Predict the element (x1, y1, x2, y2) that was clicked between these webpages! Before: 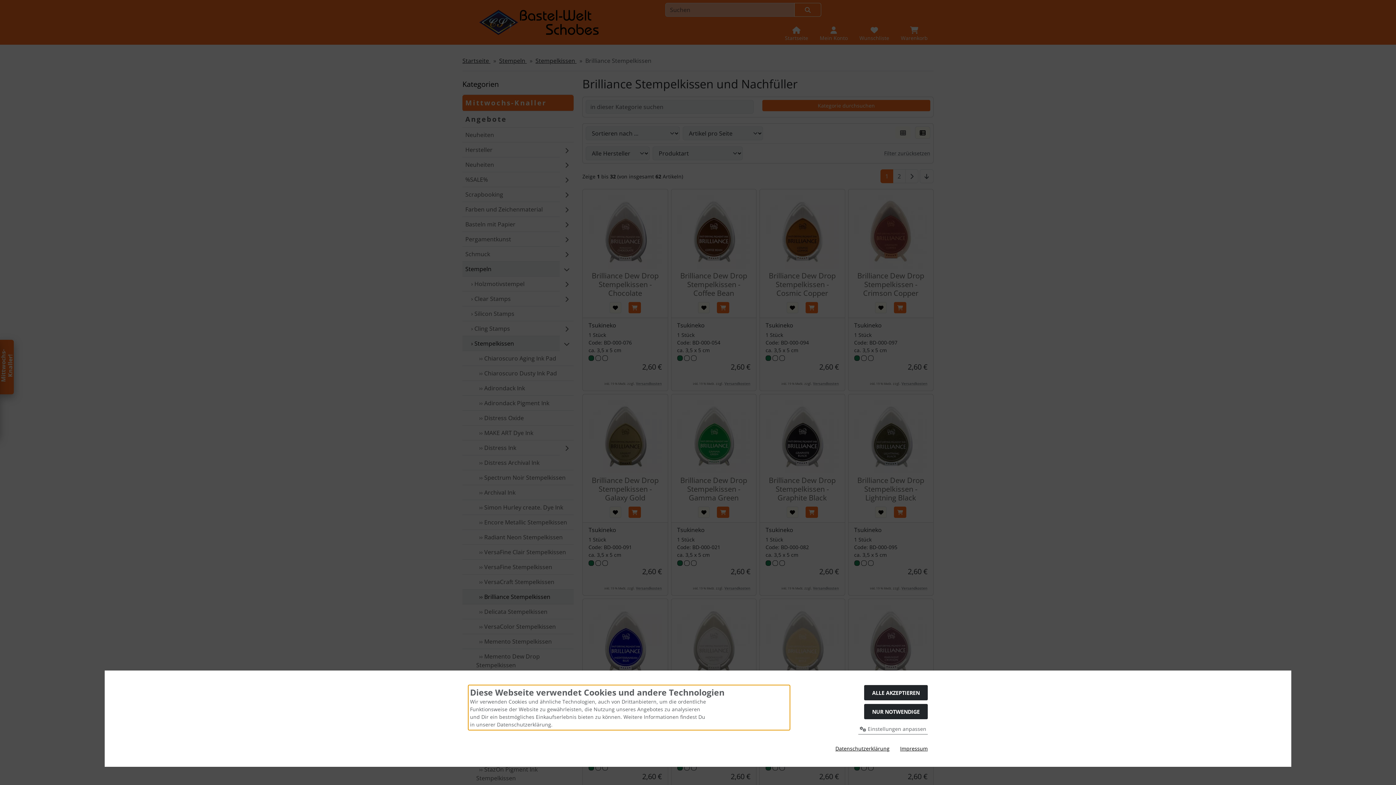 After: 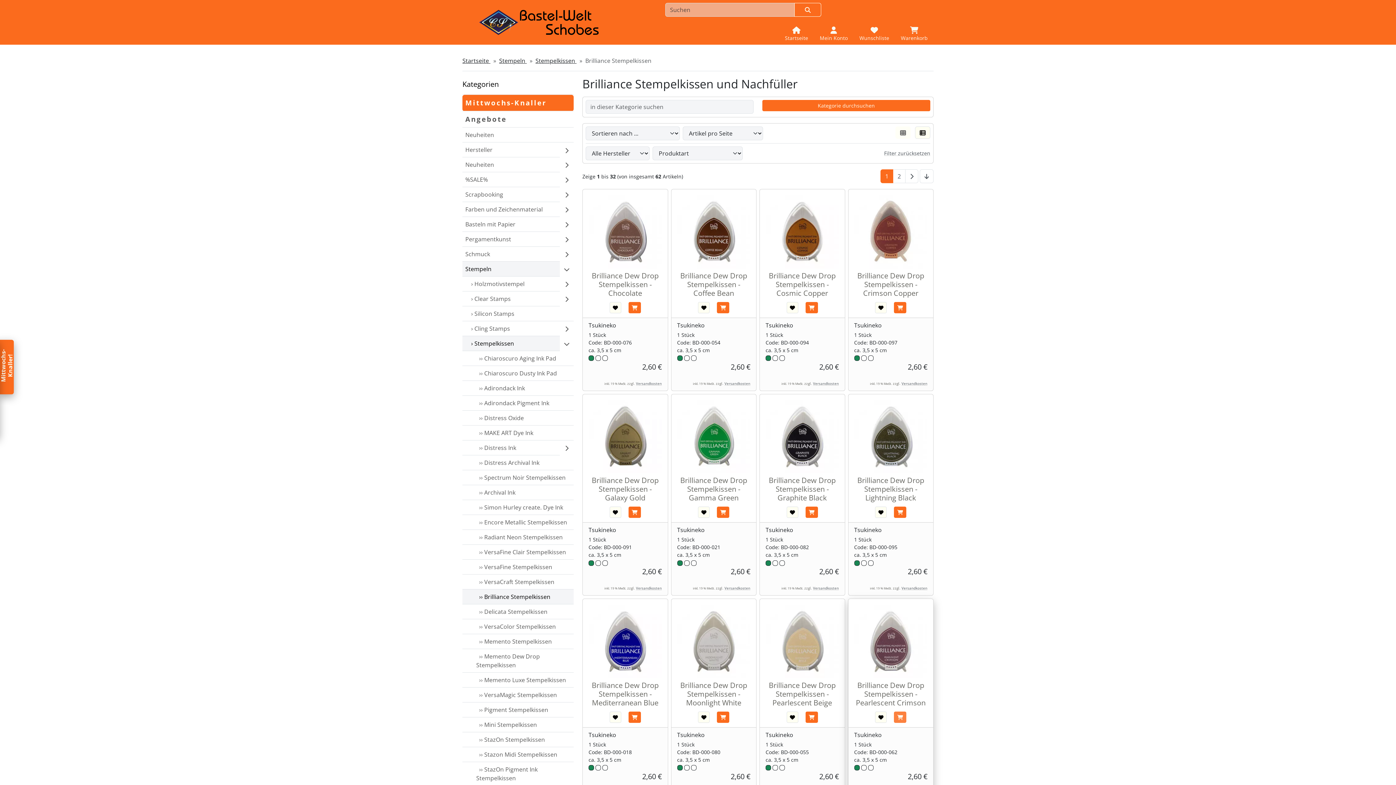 Action: bbox: (864, 704, 928, 719) label: NUR NOTWENDIGE